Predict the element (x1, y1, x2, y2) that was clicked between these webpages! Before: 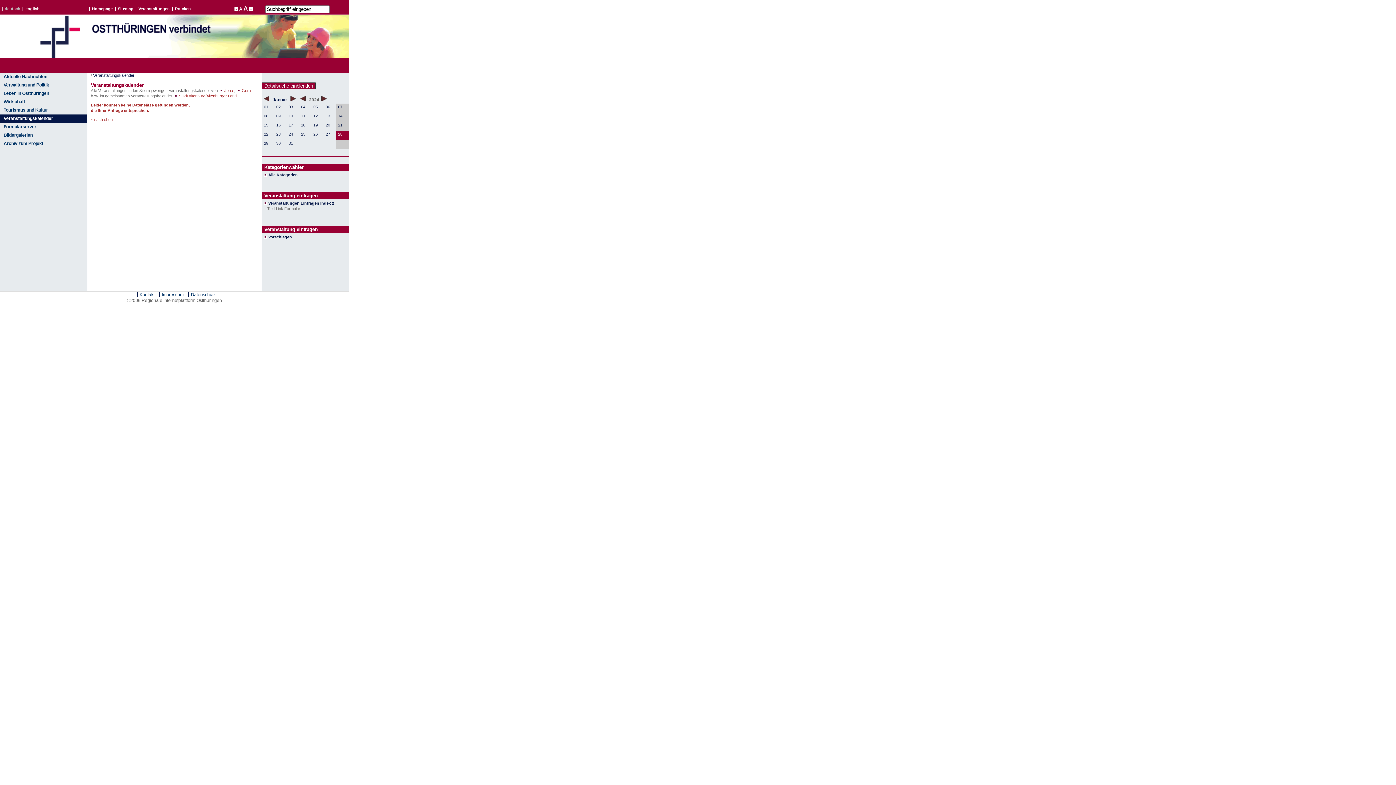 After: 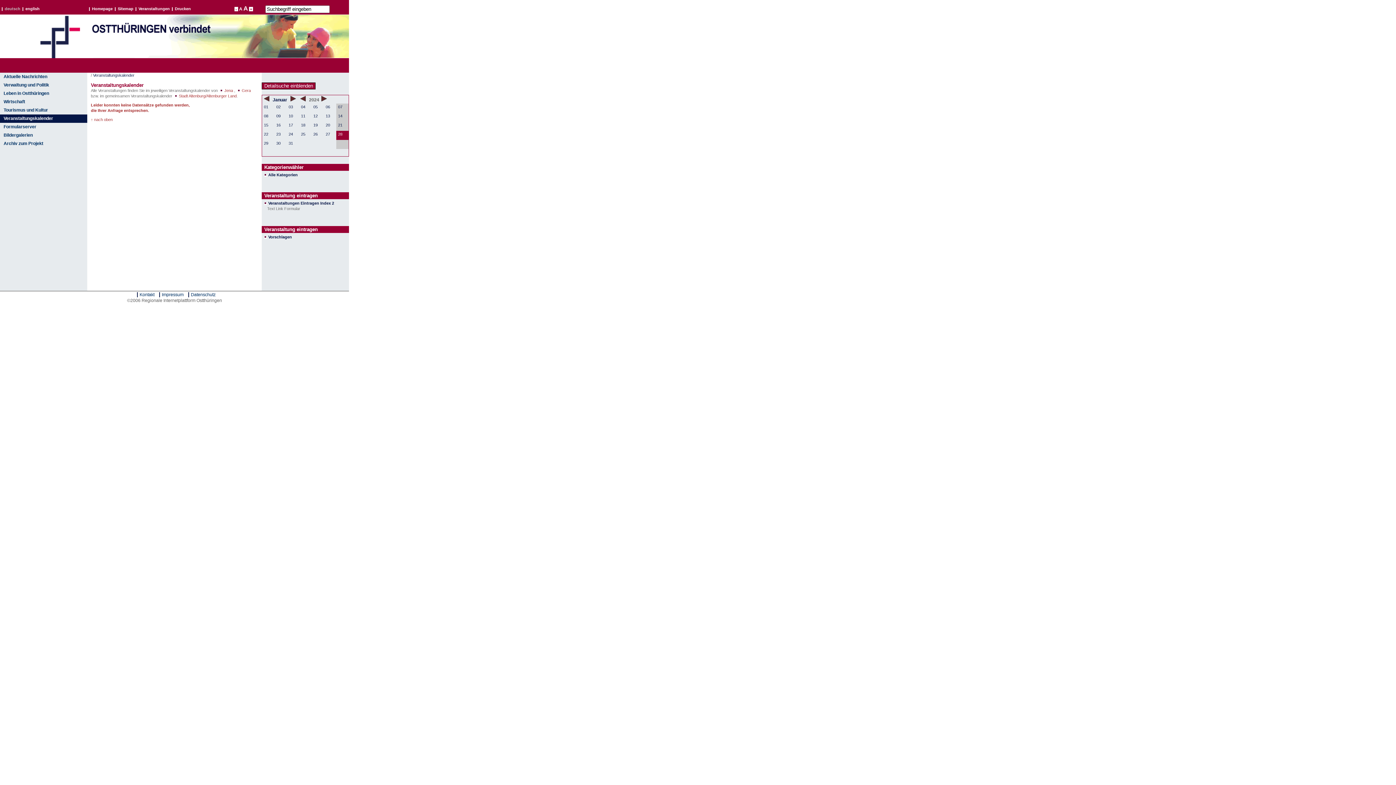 Action: label: ↑ nach oben bbox: (90, 117, 112, 121)